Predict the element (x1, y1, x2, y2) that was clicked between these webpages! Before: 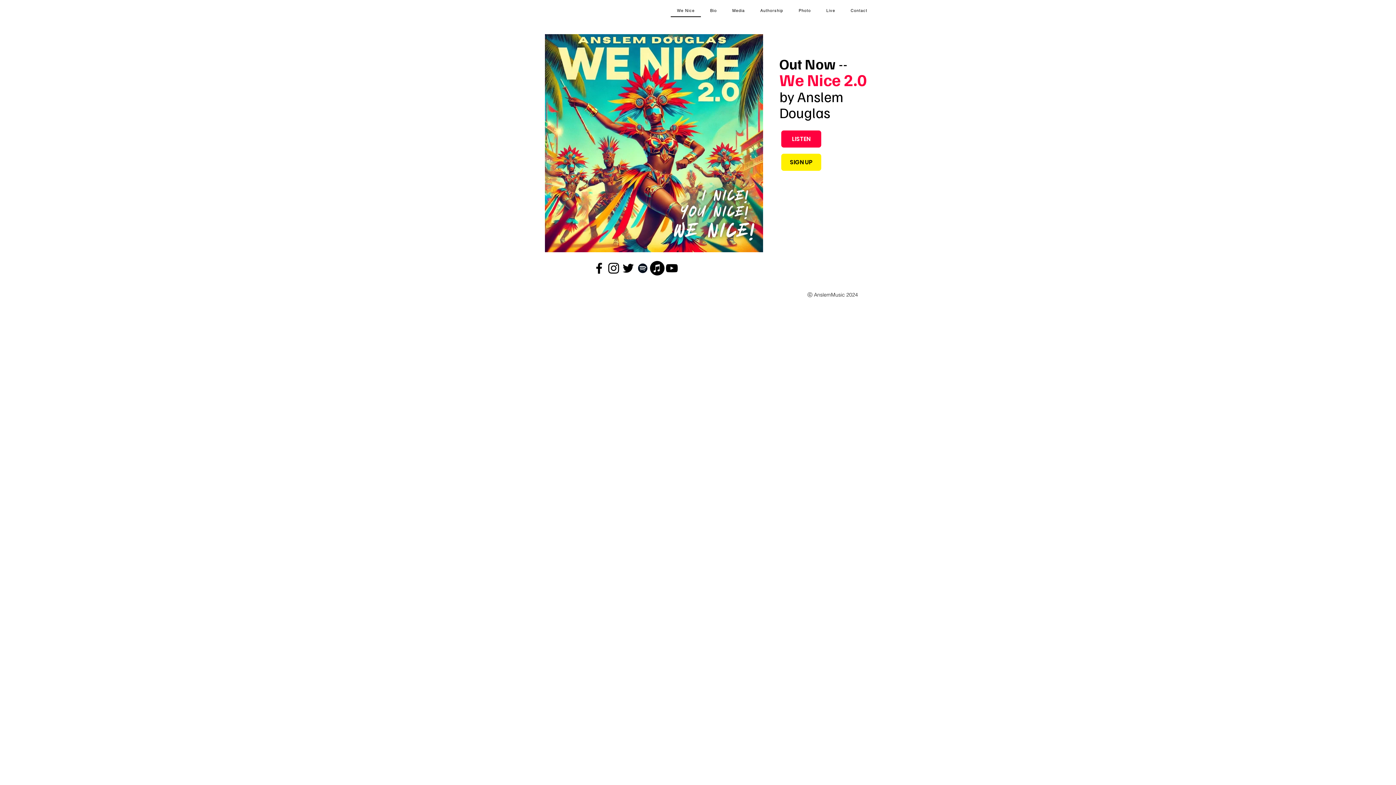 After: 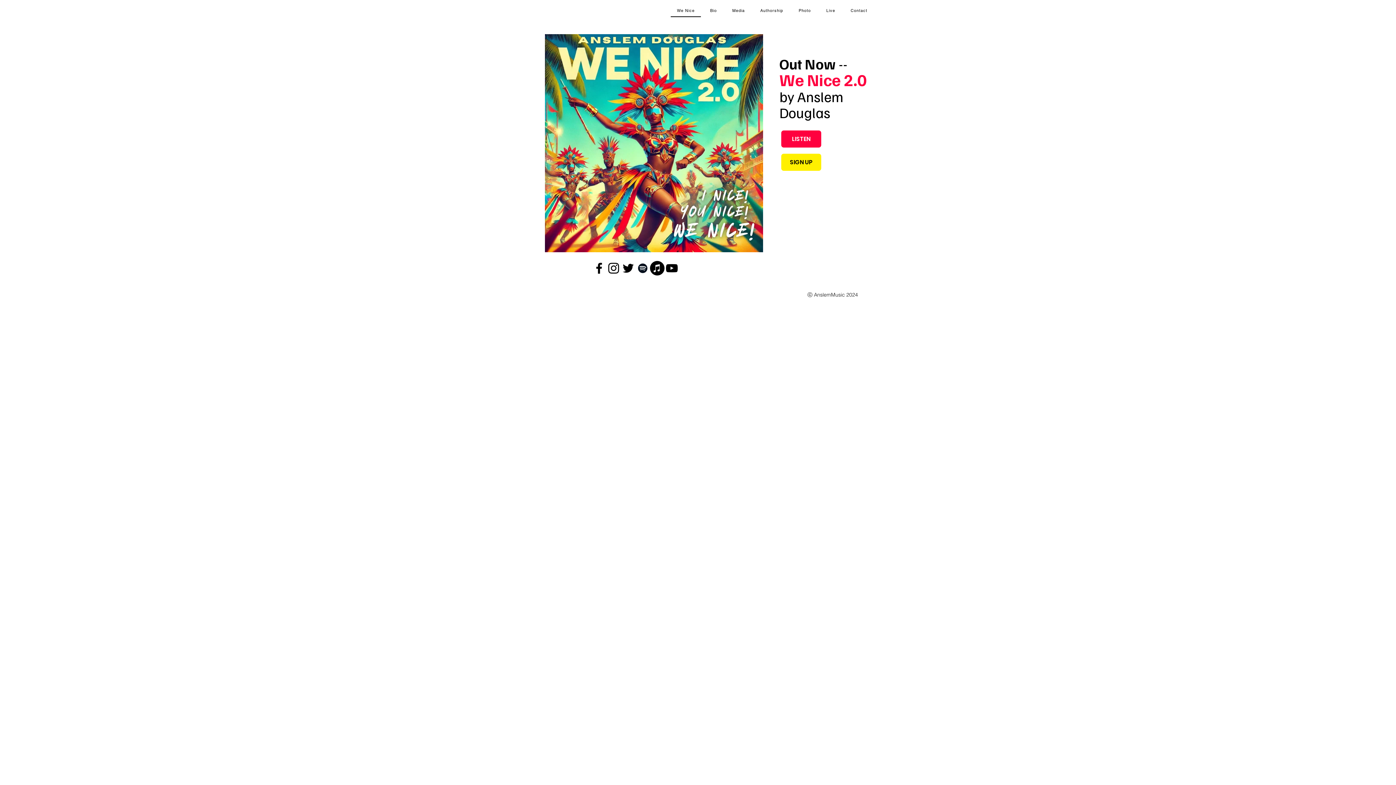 Action: bbox: (664, 261, 679, 275) label: YouTube